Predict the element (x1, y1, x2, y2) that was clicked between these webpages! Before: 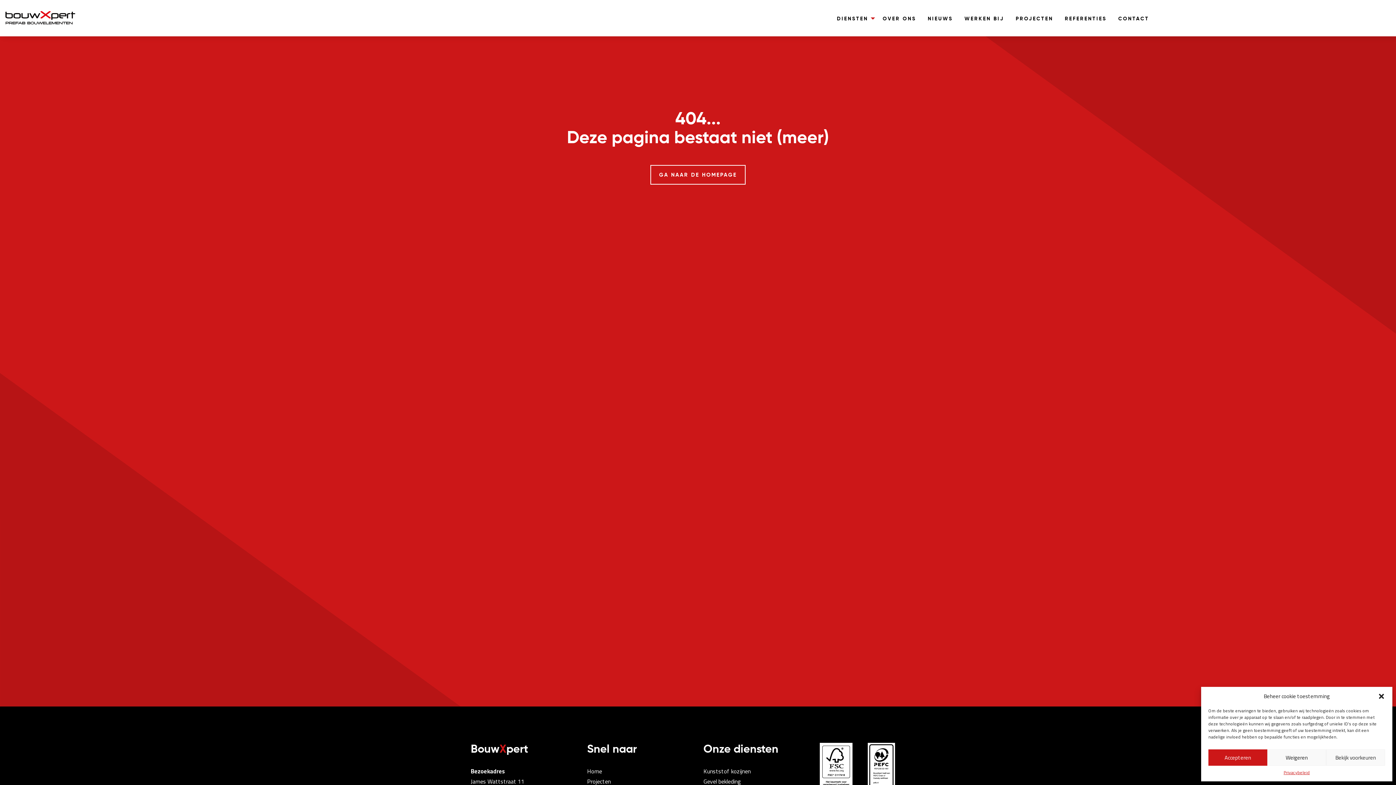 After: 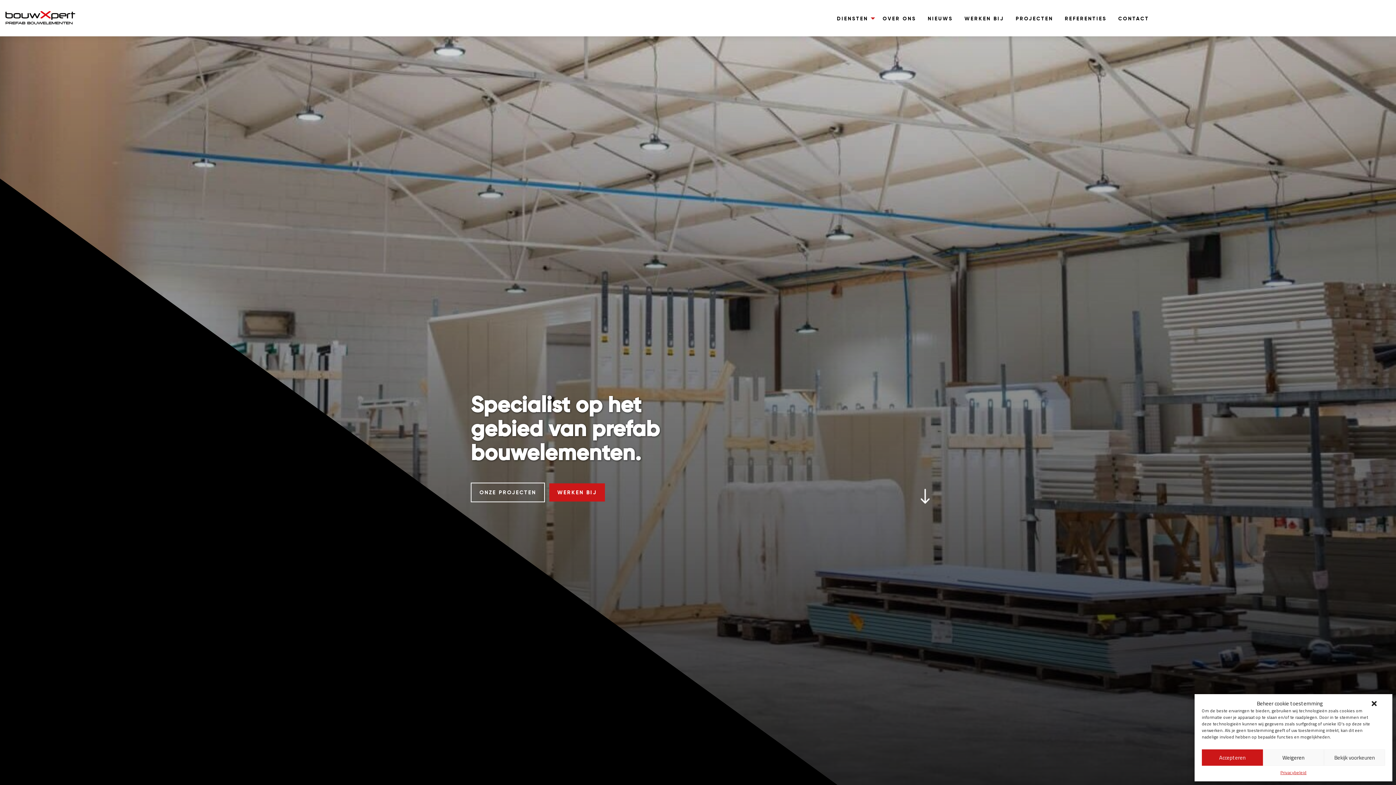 Action: bbox: (650, 174, 745, 180) label: GA NAAR DE HOMEPAGE